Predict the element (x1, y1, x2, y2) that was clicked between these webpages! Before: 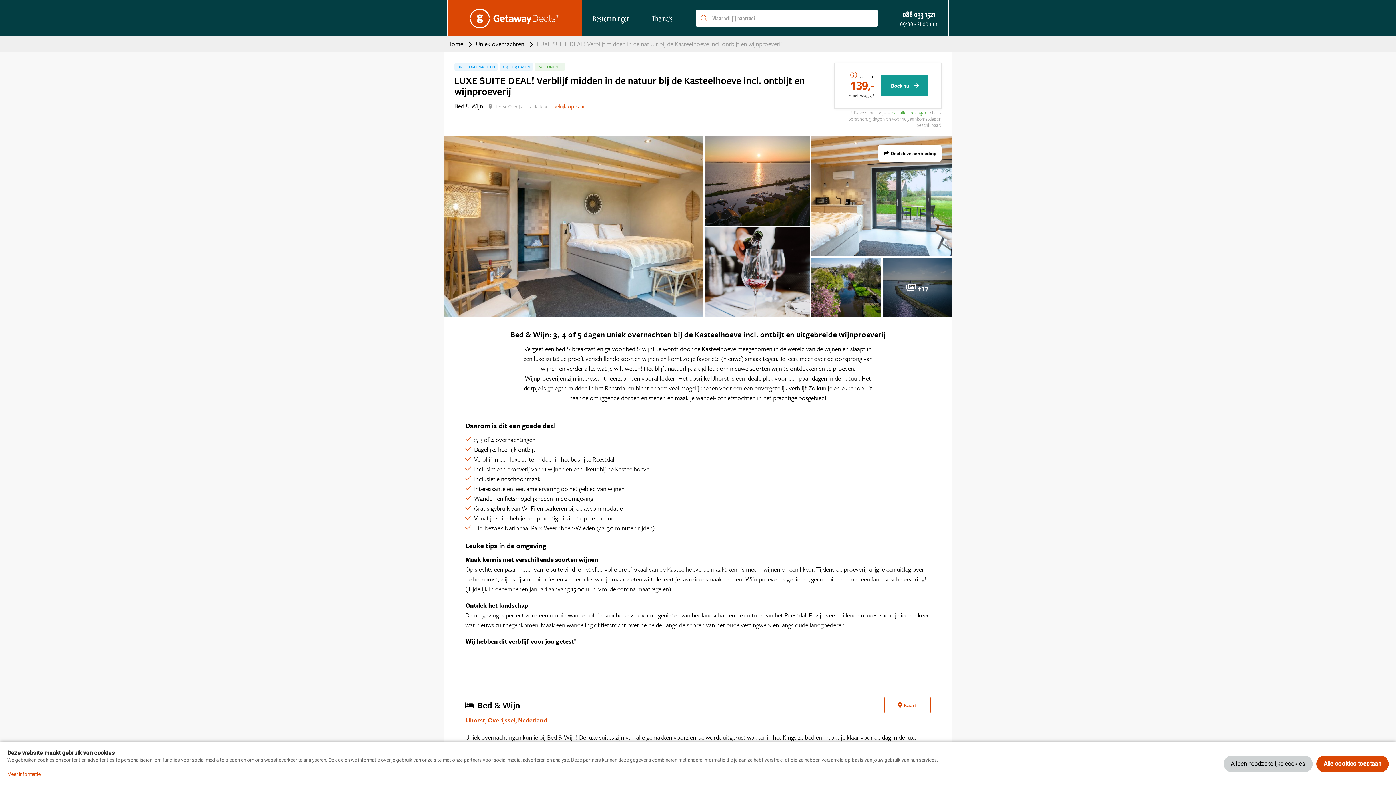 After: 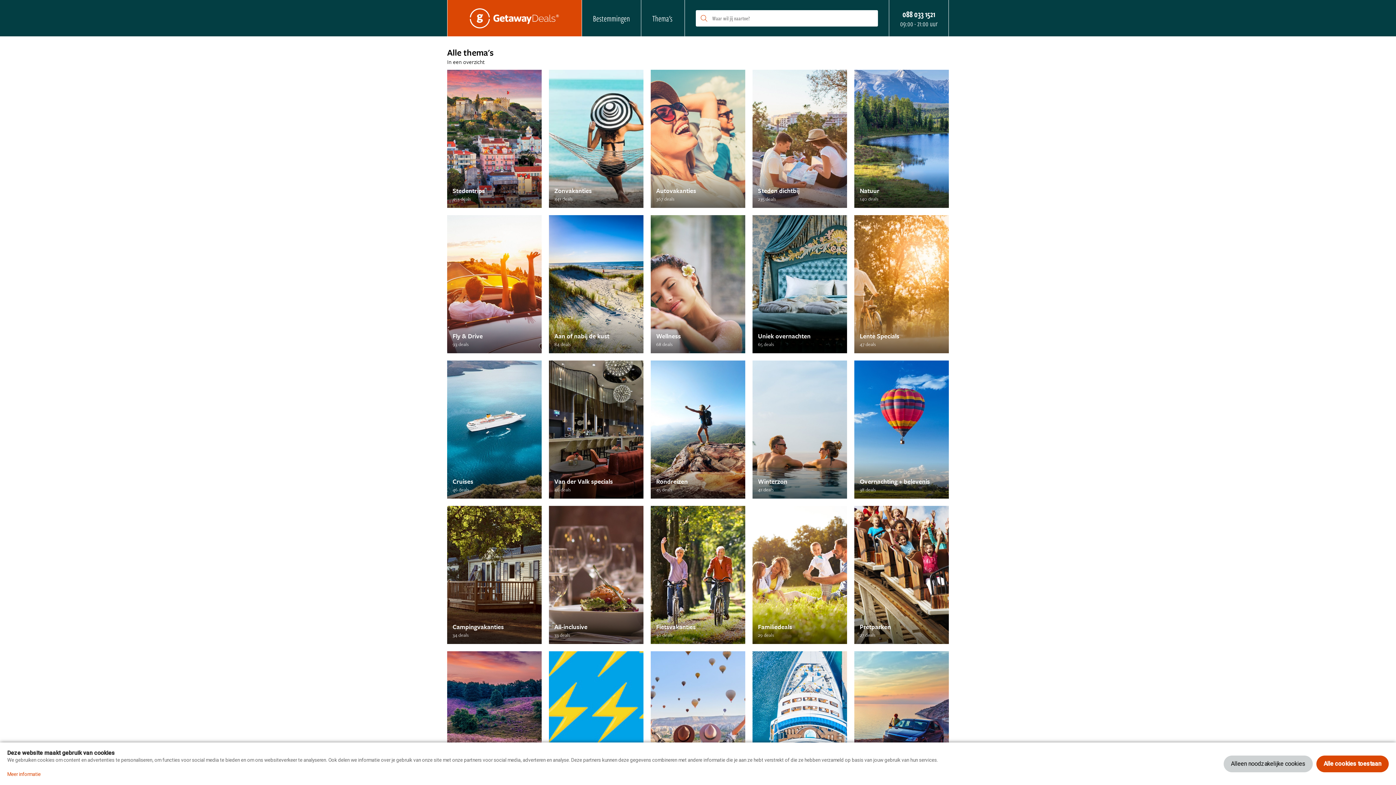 Action: bbox: (641, 0, 683, 36) label: Thema's